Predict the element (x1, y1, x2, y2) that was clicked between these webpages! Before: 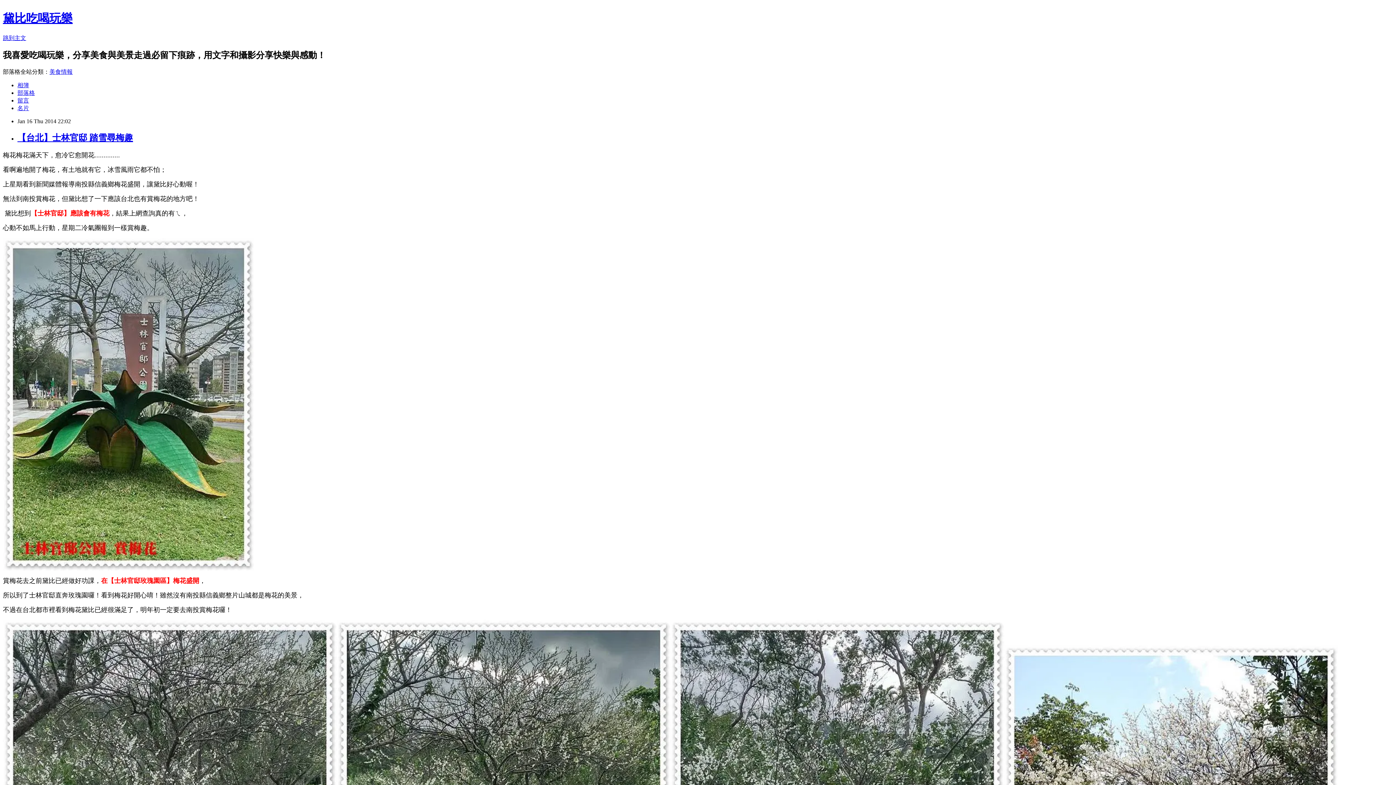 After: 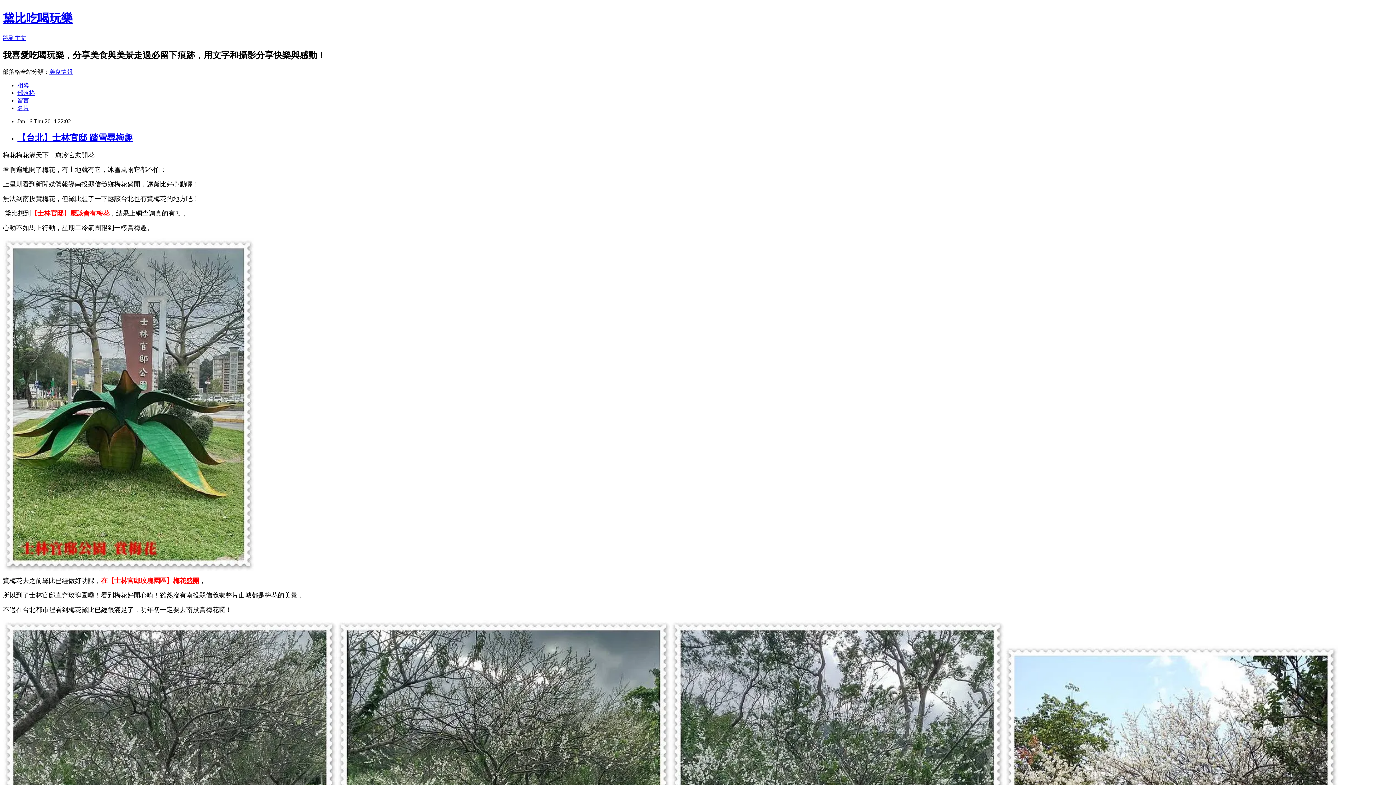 Action: label: 留言 bbox: (17, 97, 29, 103)